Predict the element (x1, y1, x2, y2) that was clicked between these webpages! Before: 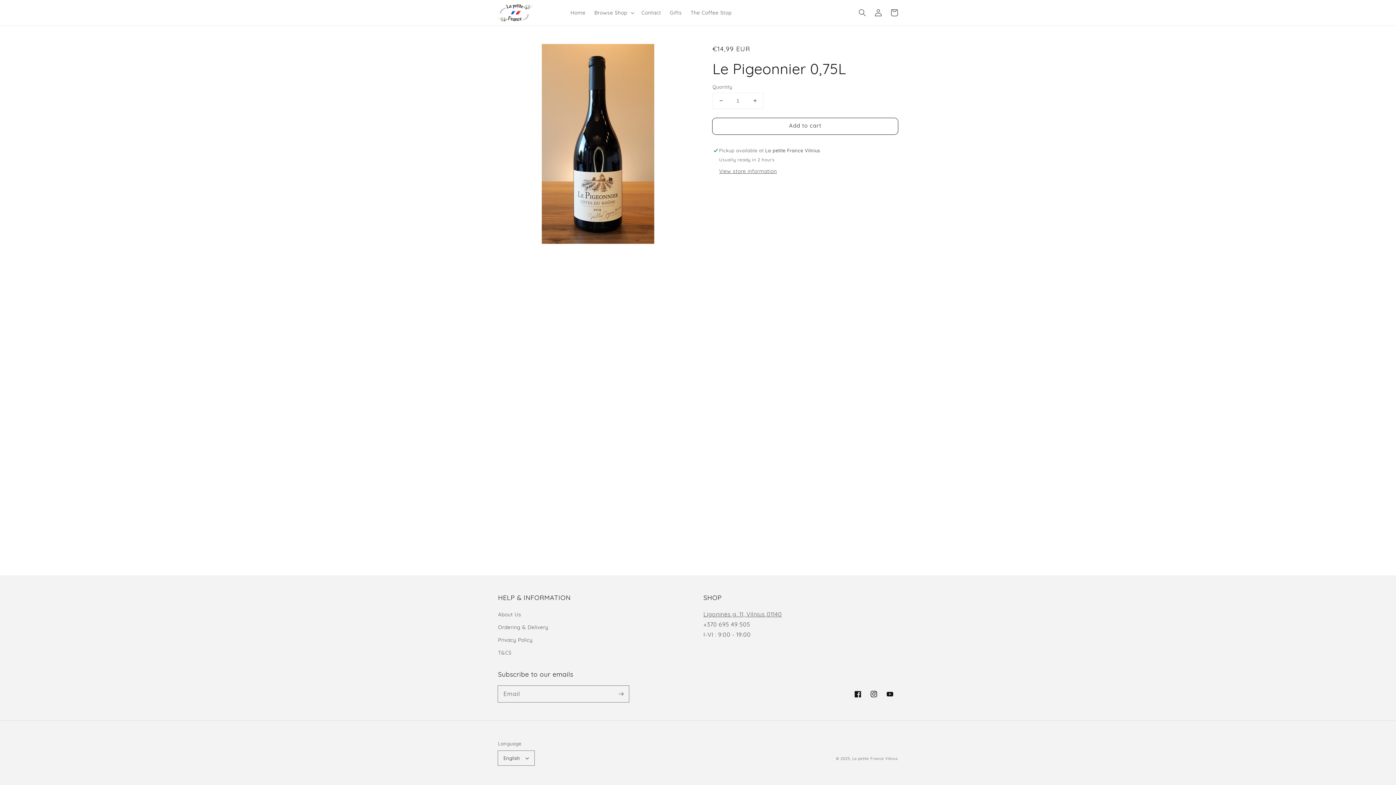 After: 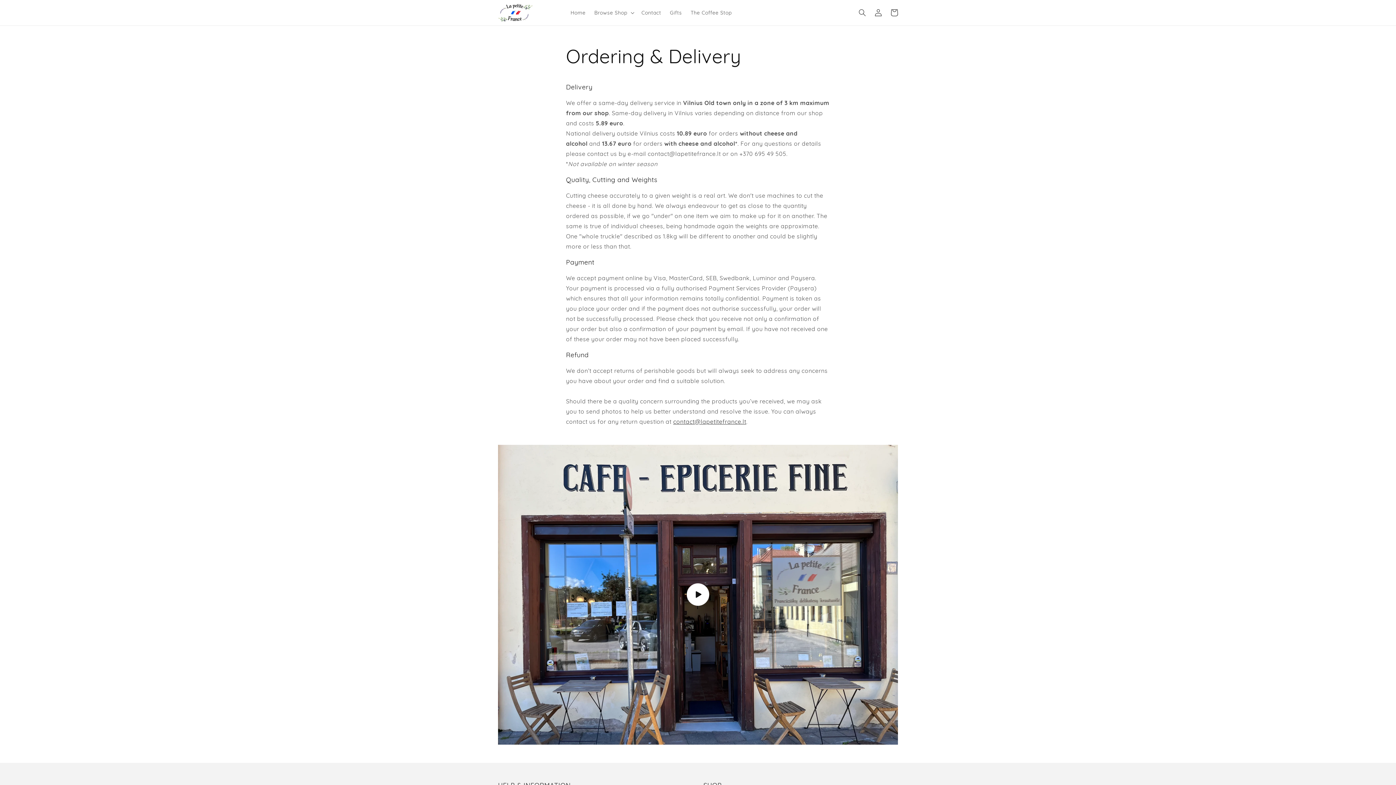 Action: label: Ordering & Delivery bbox: (498, 621, 548, 634)